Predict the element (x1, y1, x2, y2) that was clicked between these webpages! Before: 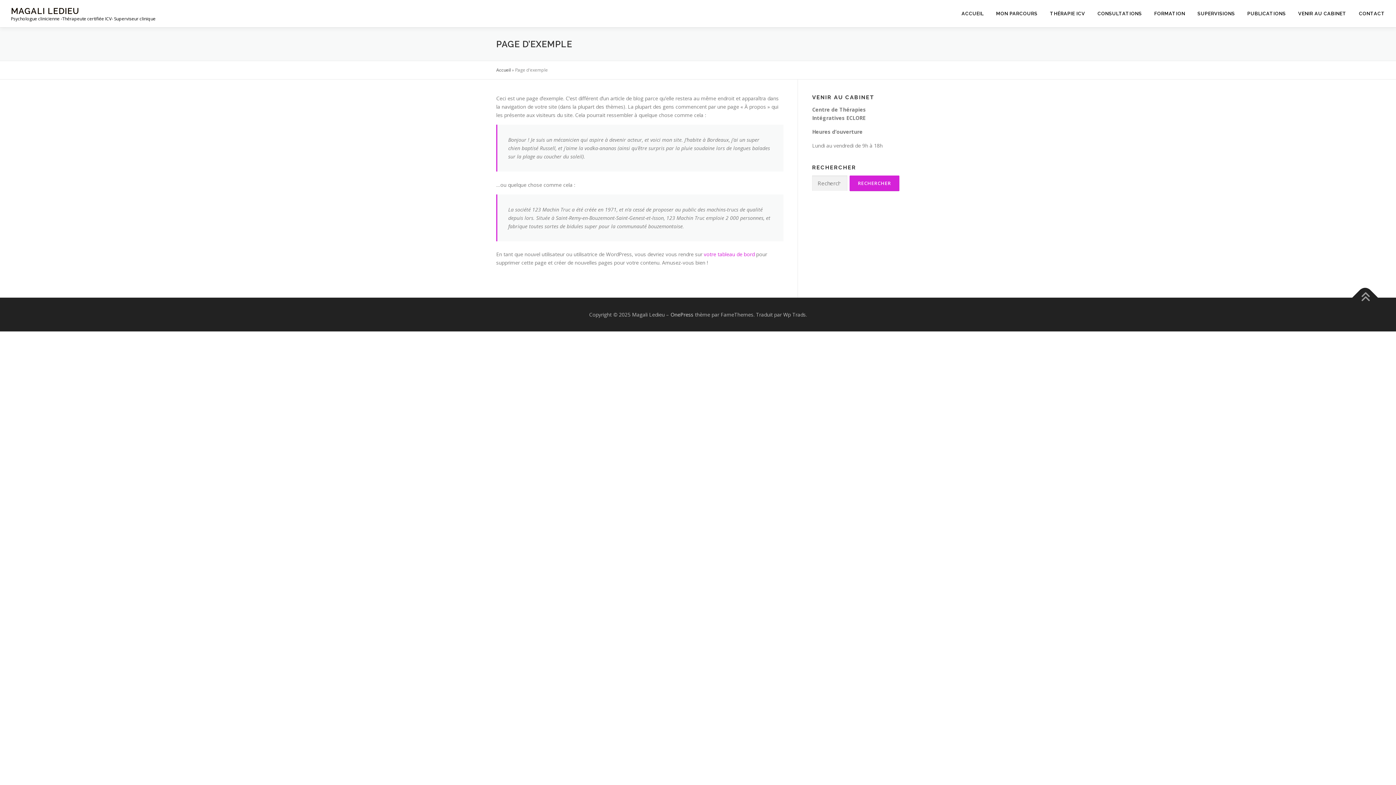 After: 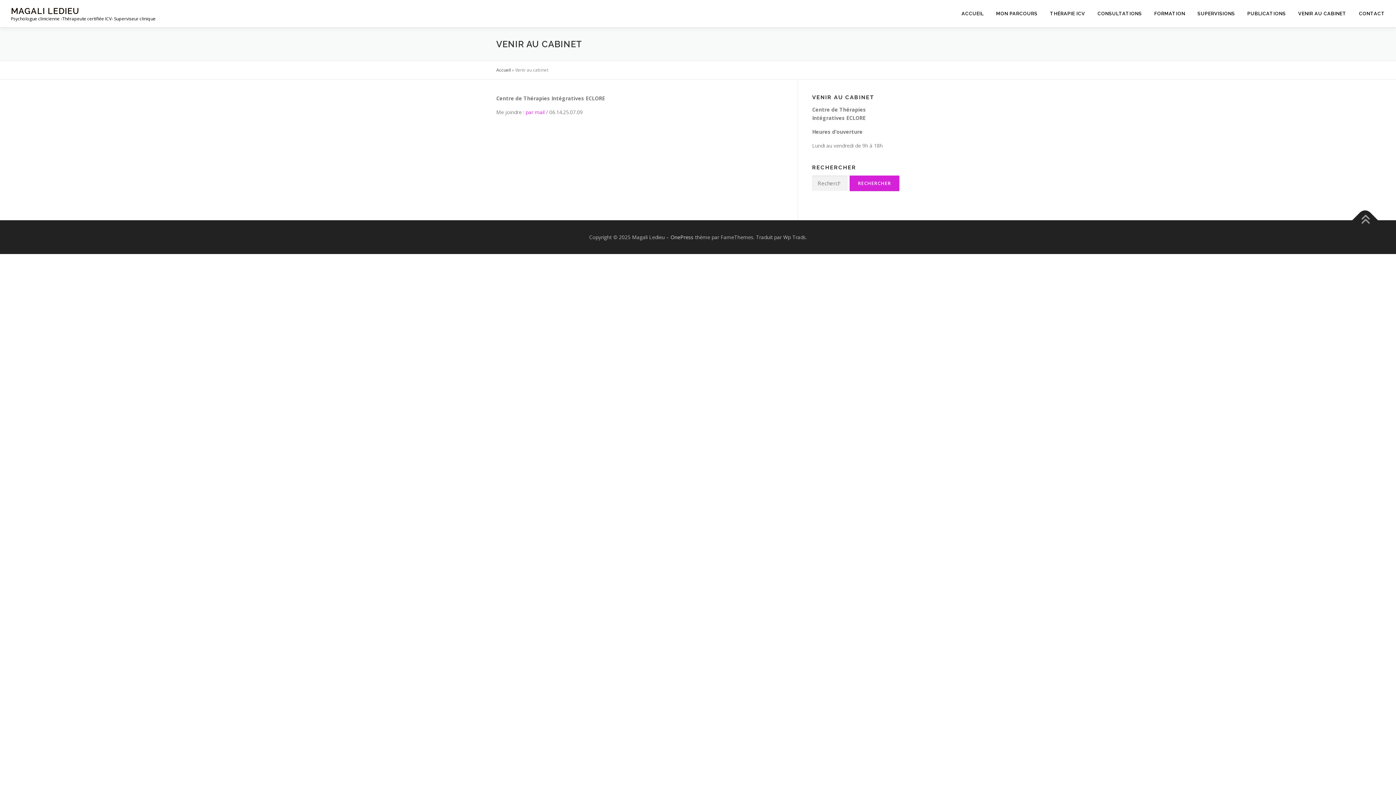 Action: label: VENIR AU CABINET bbox: (1292, 0, 1353, 27)